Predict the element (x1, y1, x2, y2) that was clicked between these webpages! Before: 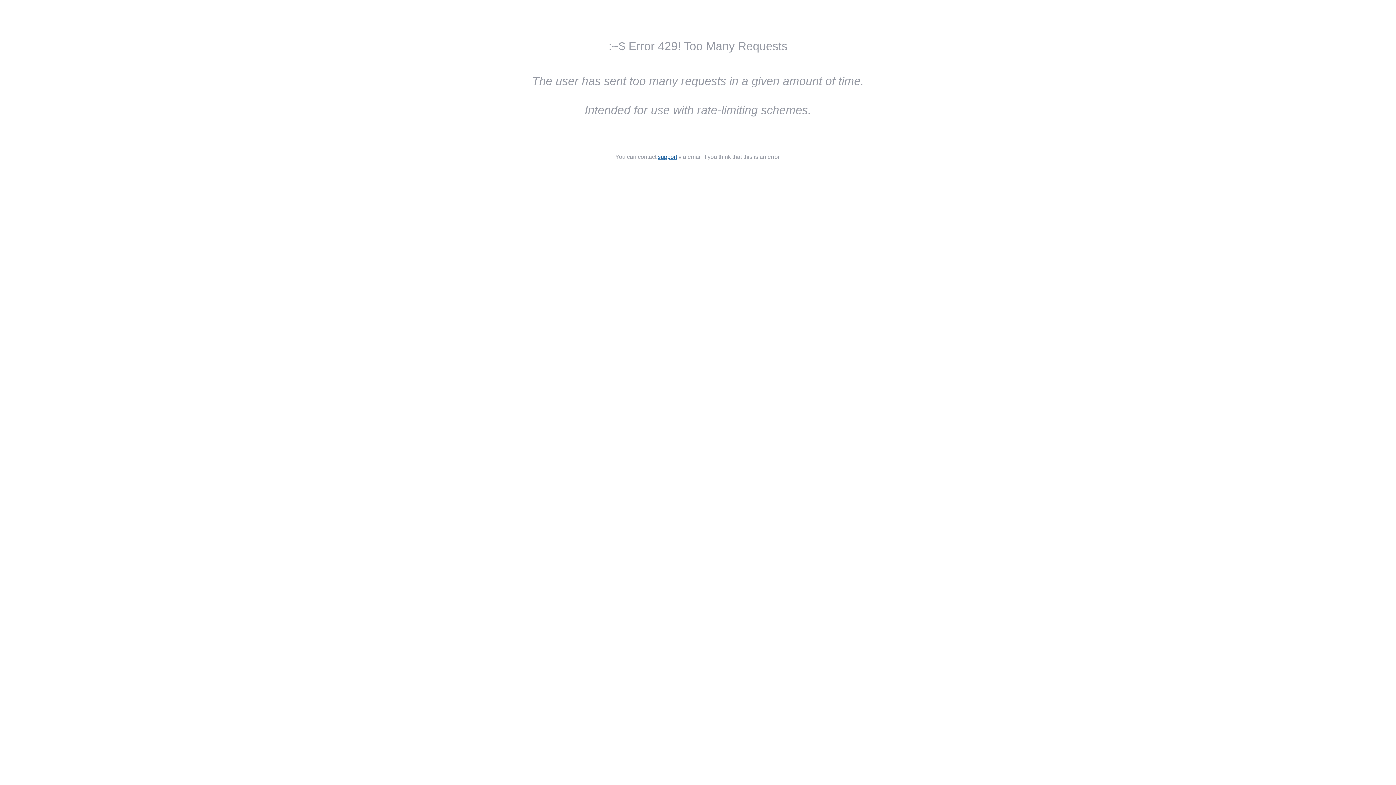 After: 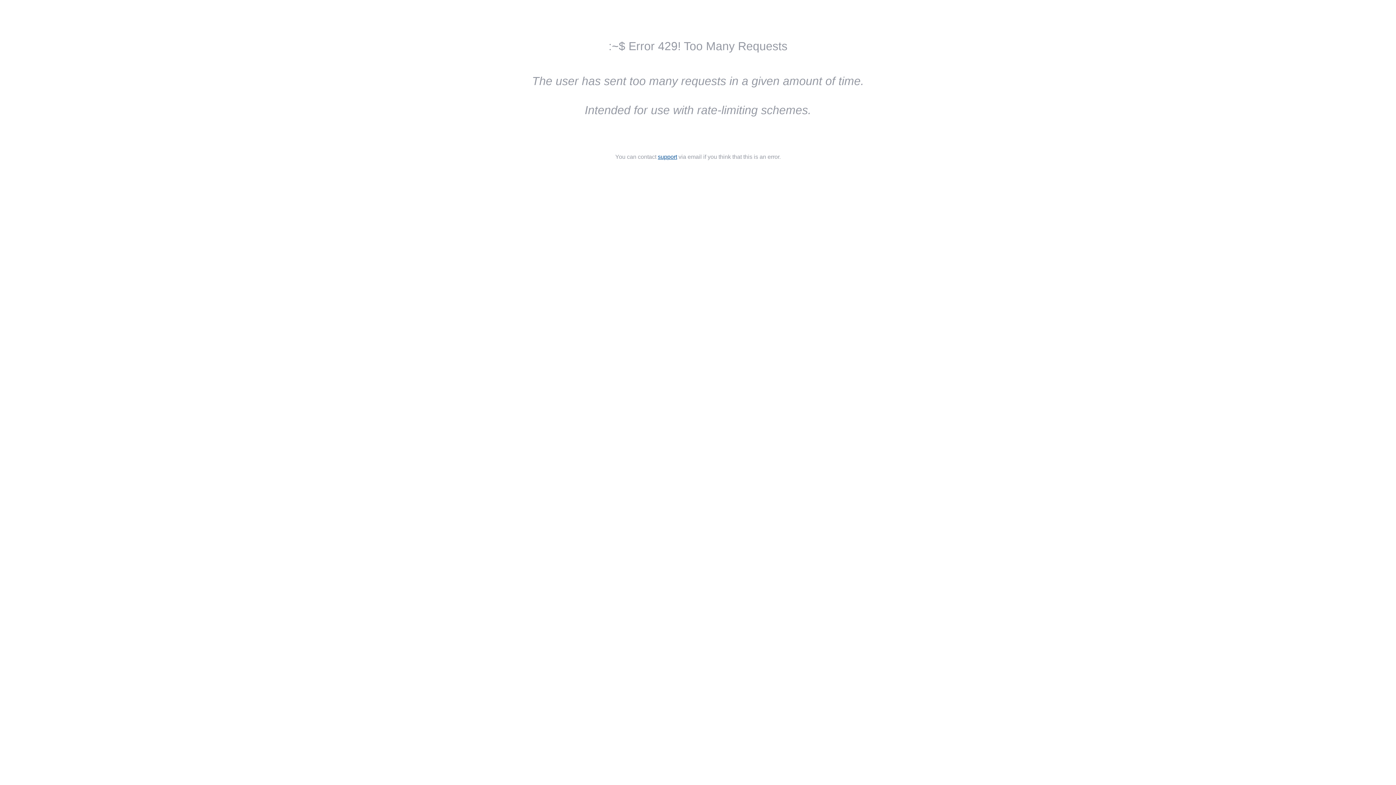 Action: bbox: (658, 153, 677, 160) label: support